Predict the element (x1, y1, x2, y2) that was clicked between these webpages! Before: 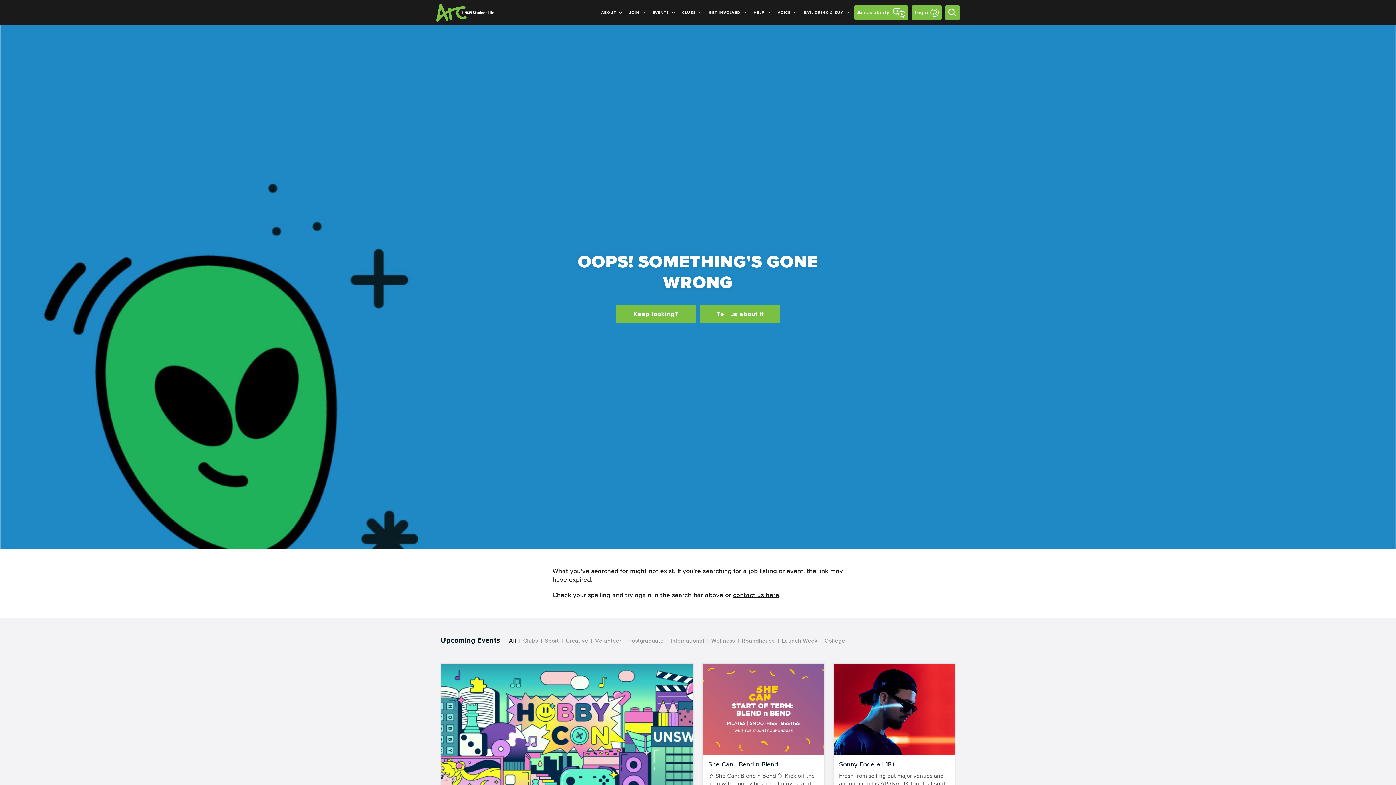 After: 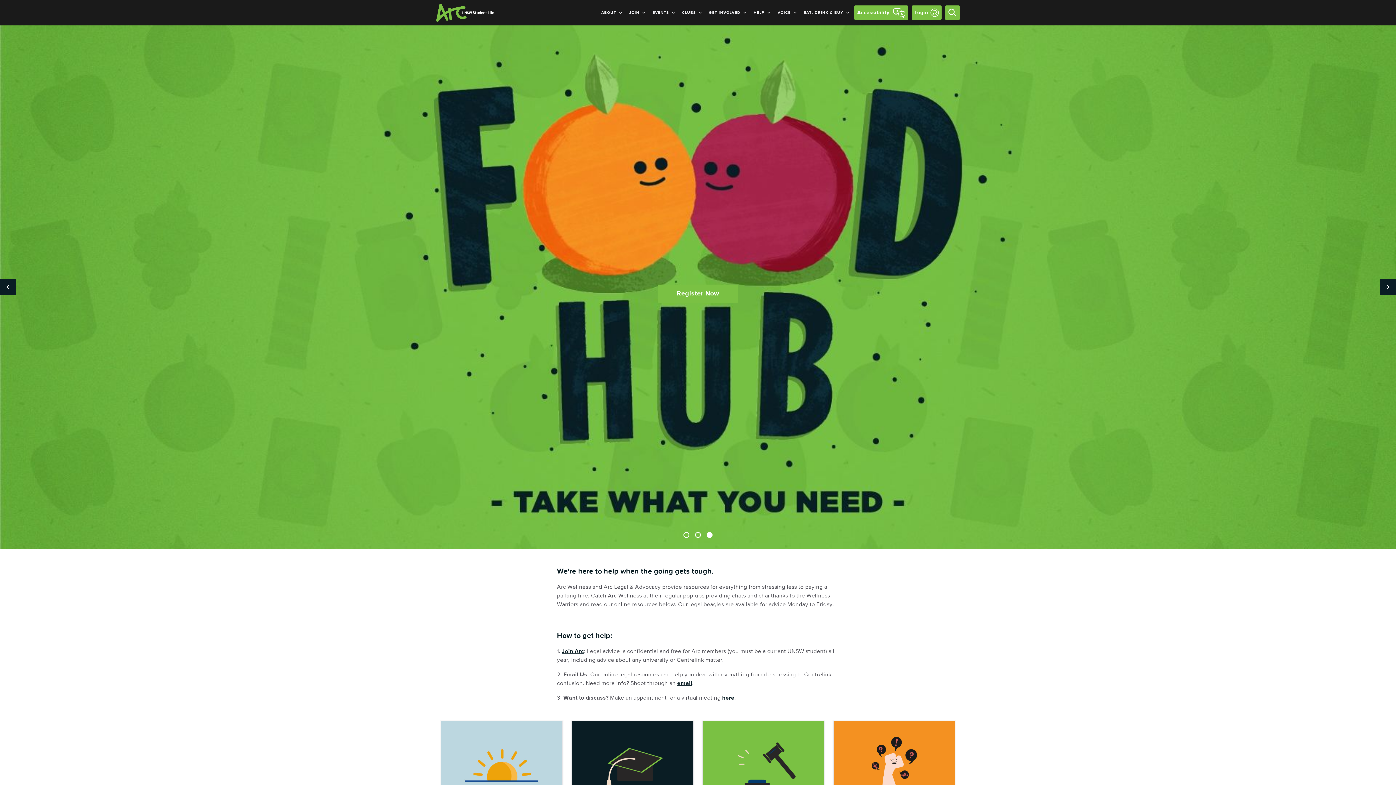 Action: label: HELP bbox: (751, 0, 775, 25)